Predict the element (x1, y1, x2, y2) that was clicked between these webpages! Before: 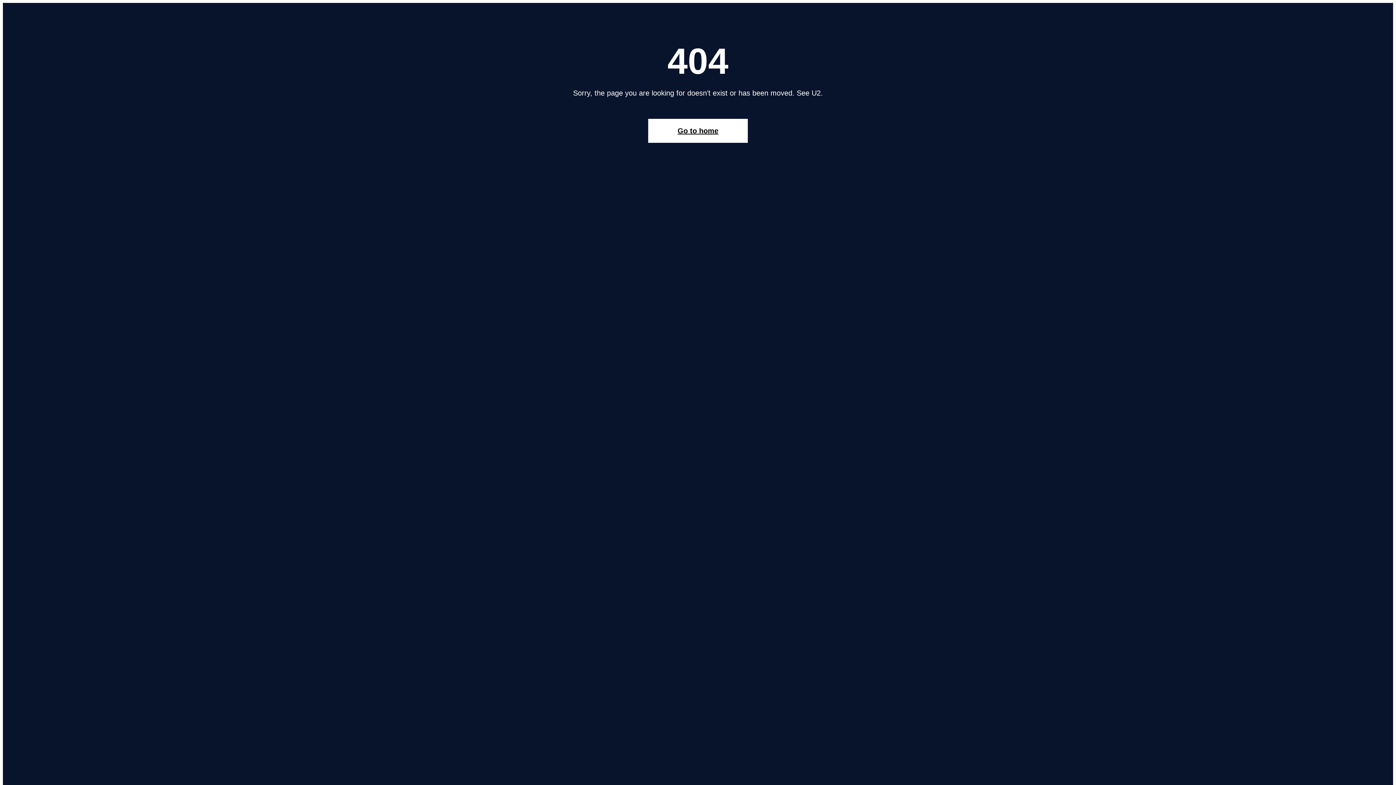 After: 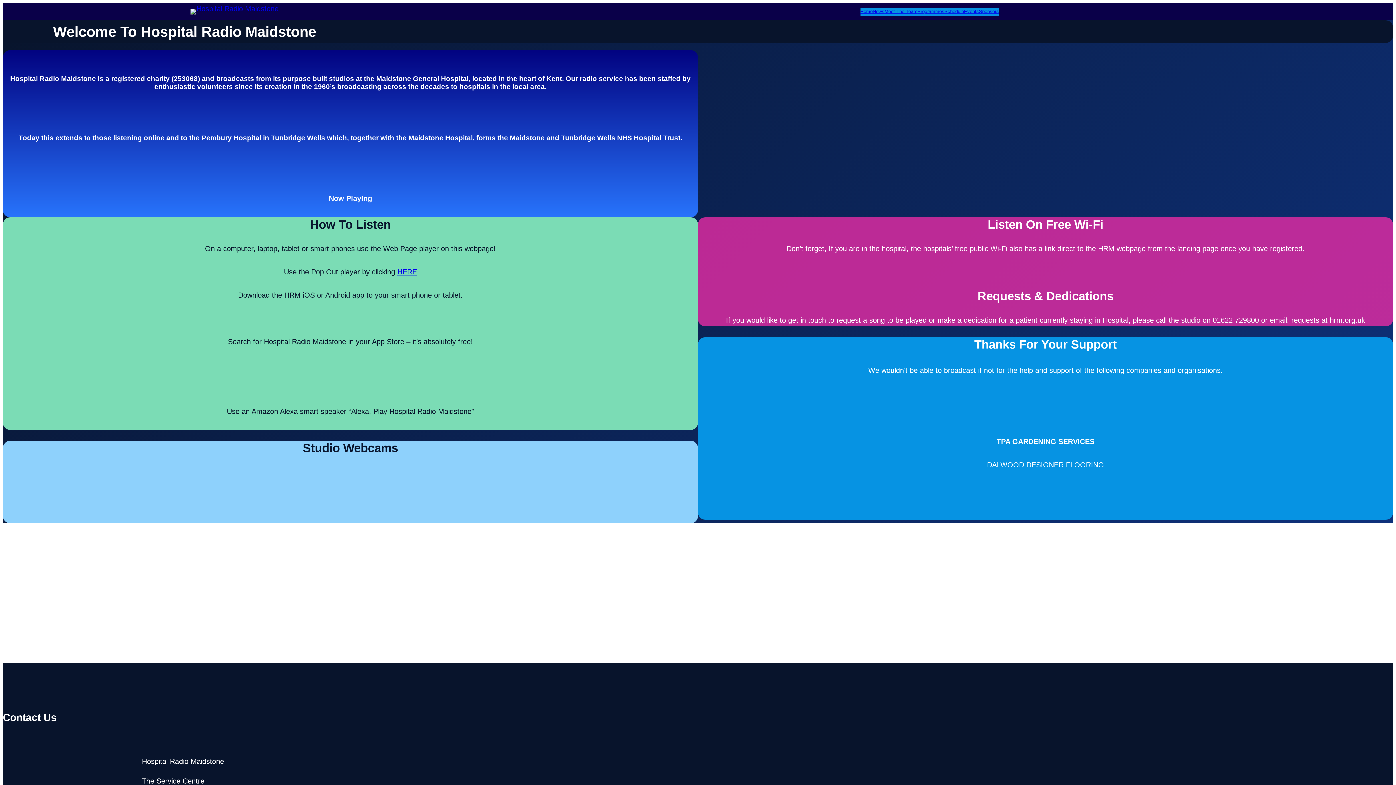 Action: bbox: (648, 118, 747, 142) label: Go to home